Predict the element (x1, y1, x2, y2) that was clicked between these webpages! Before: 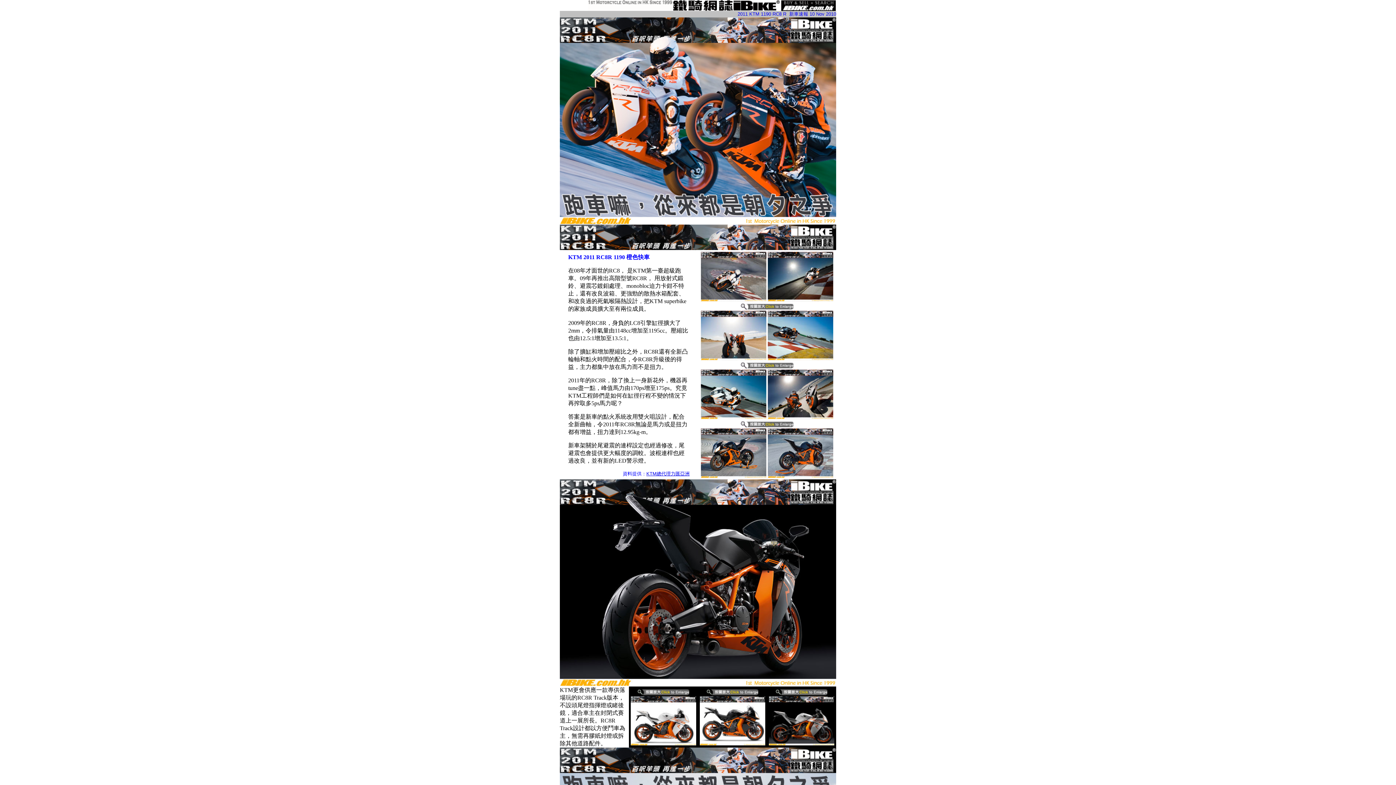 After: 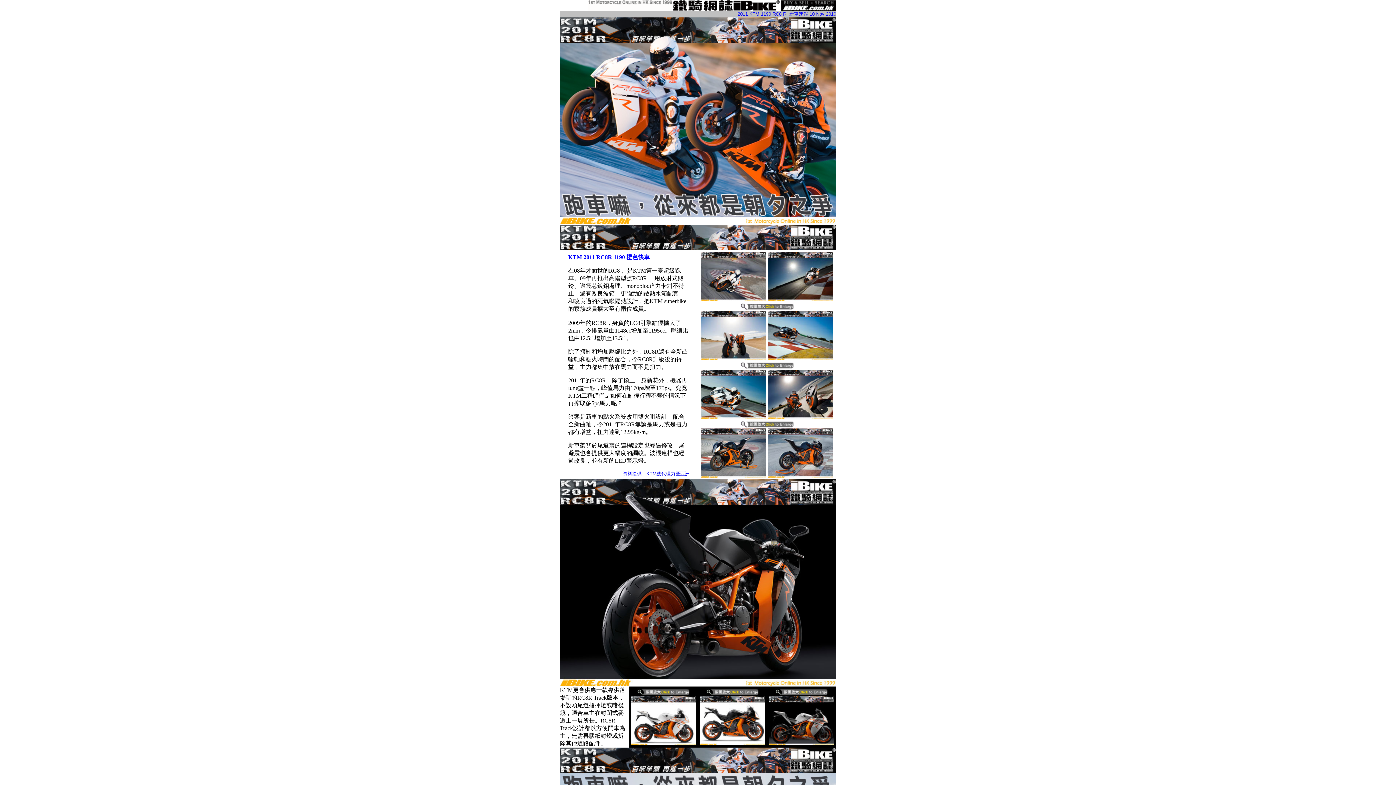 Action: bbox: (769, 740, 834, 746)